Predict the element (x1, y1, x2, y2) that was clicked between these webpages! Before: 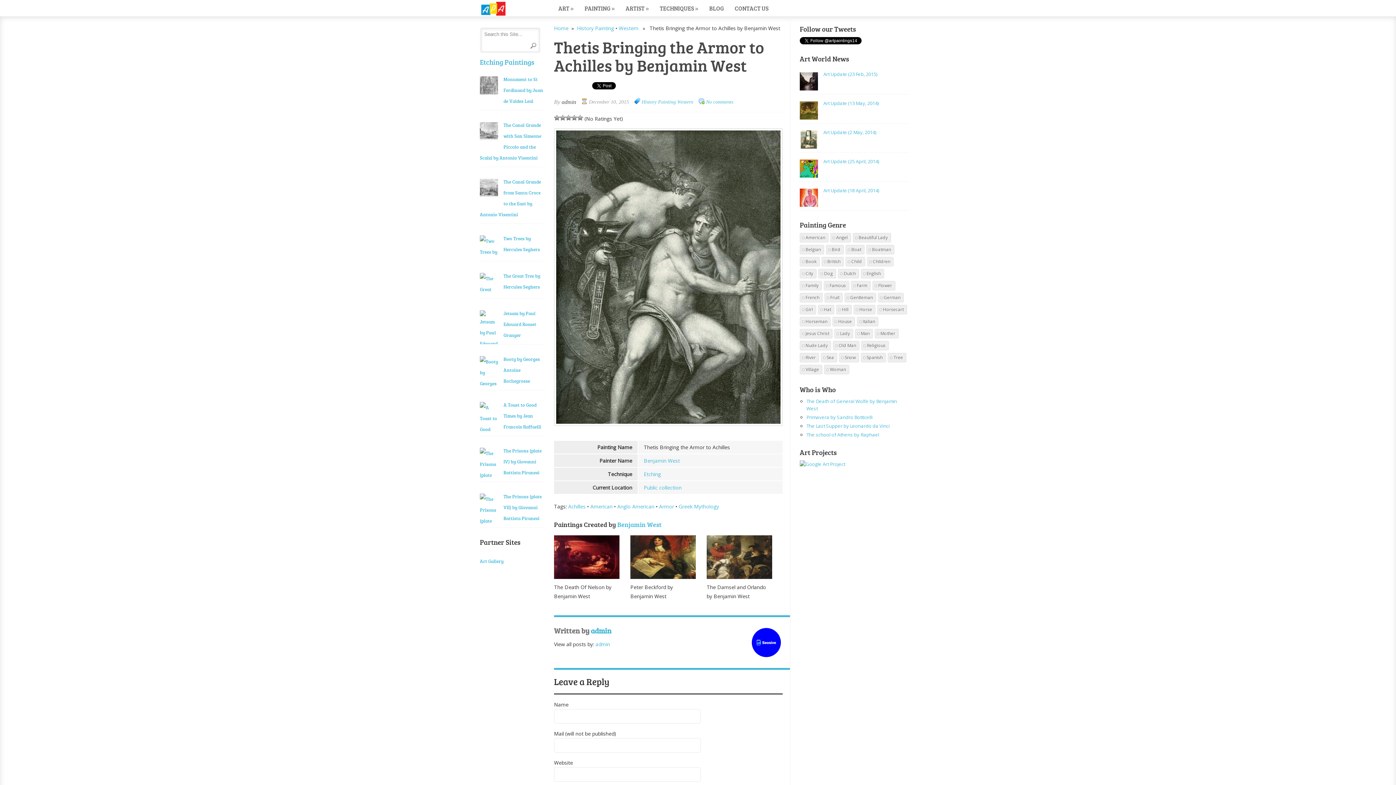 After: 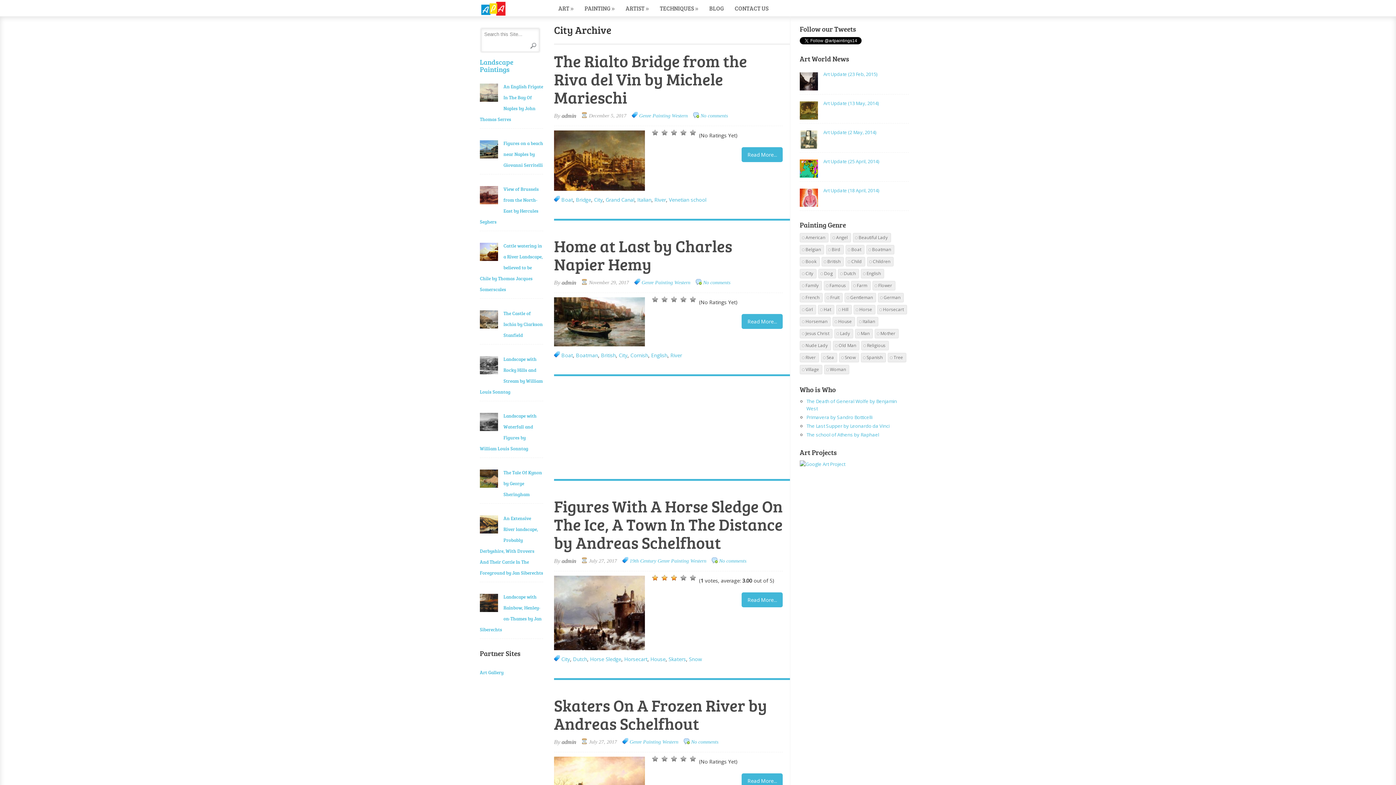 Action: label: City (462 items) bbox: (800, 269, 816, 278)